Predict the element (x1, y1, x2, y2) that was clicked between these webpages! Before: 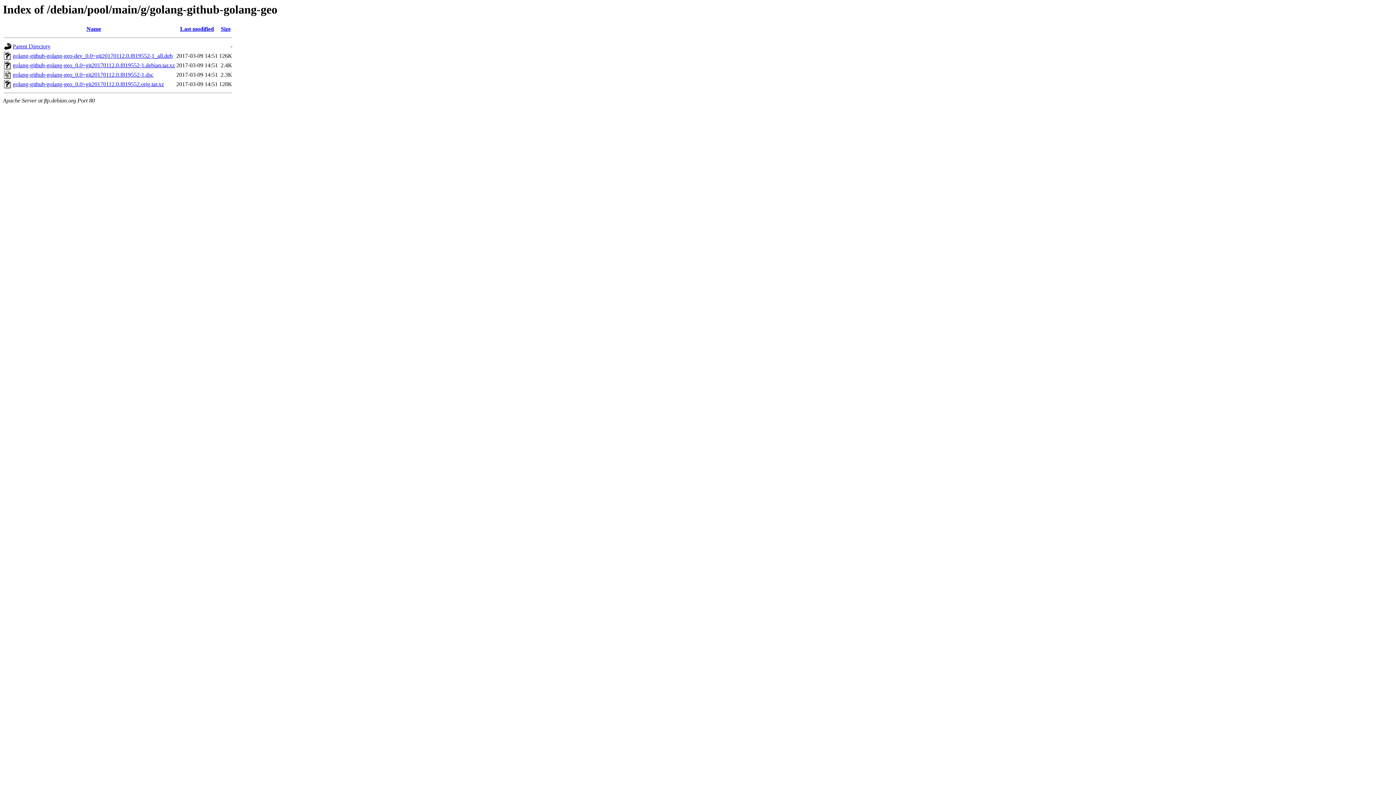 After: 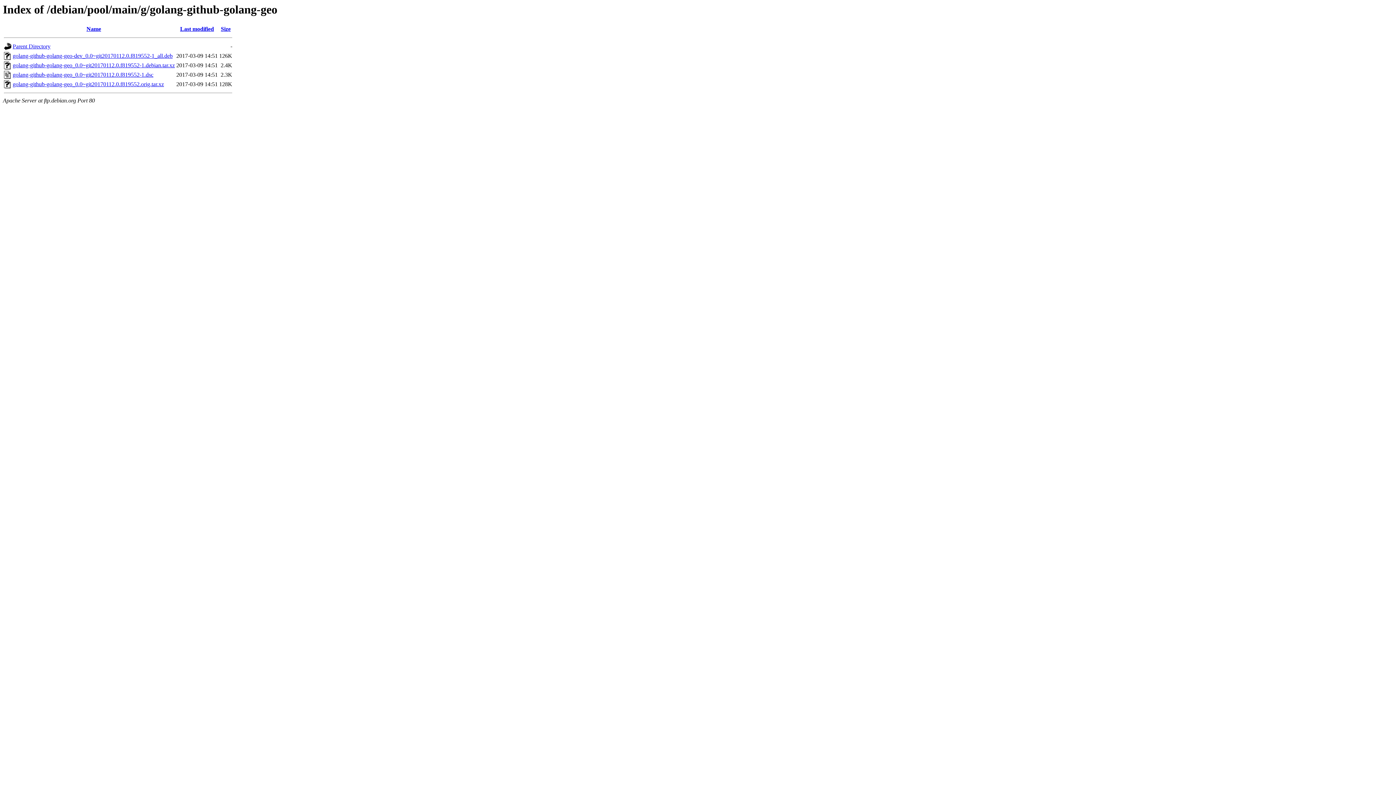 Action: bbox: (12, 52, 172, 59) label: golang-github-golang-geo-dev_0.0~git20170112.0.f819552-1_all.deb